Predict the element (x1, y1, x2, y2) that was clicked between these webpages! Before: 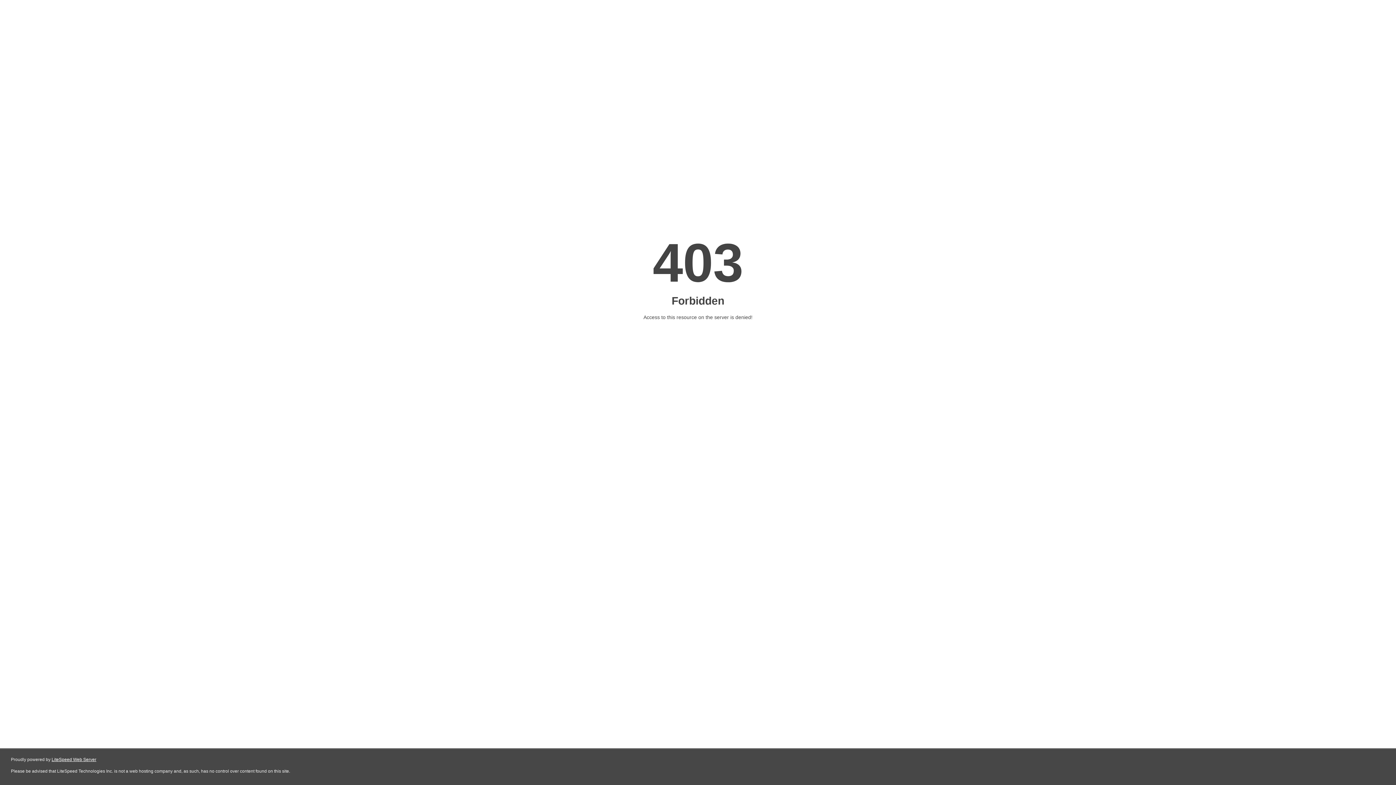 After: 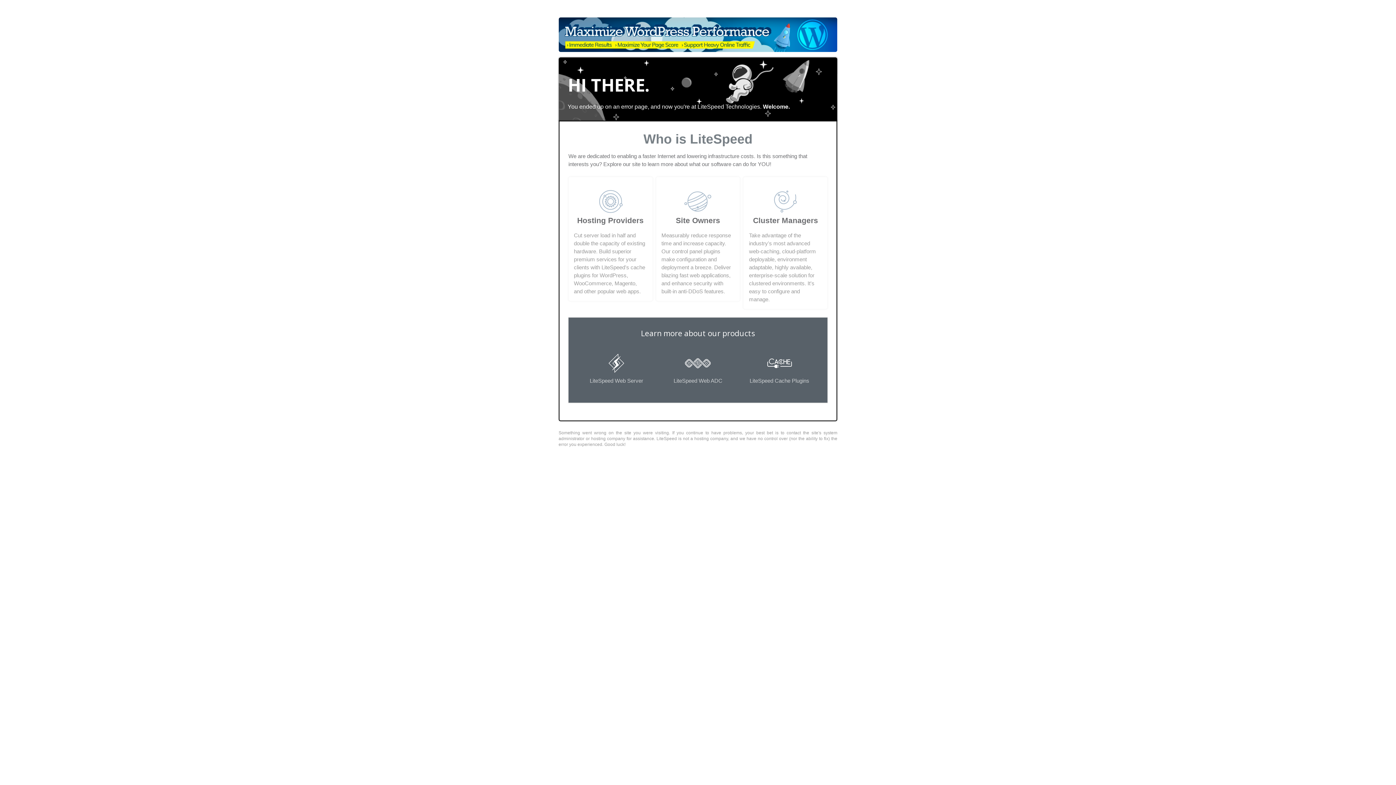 Action: bbox: (51, 757, 96, 762) label: LiteSpeed Web Server